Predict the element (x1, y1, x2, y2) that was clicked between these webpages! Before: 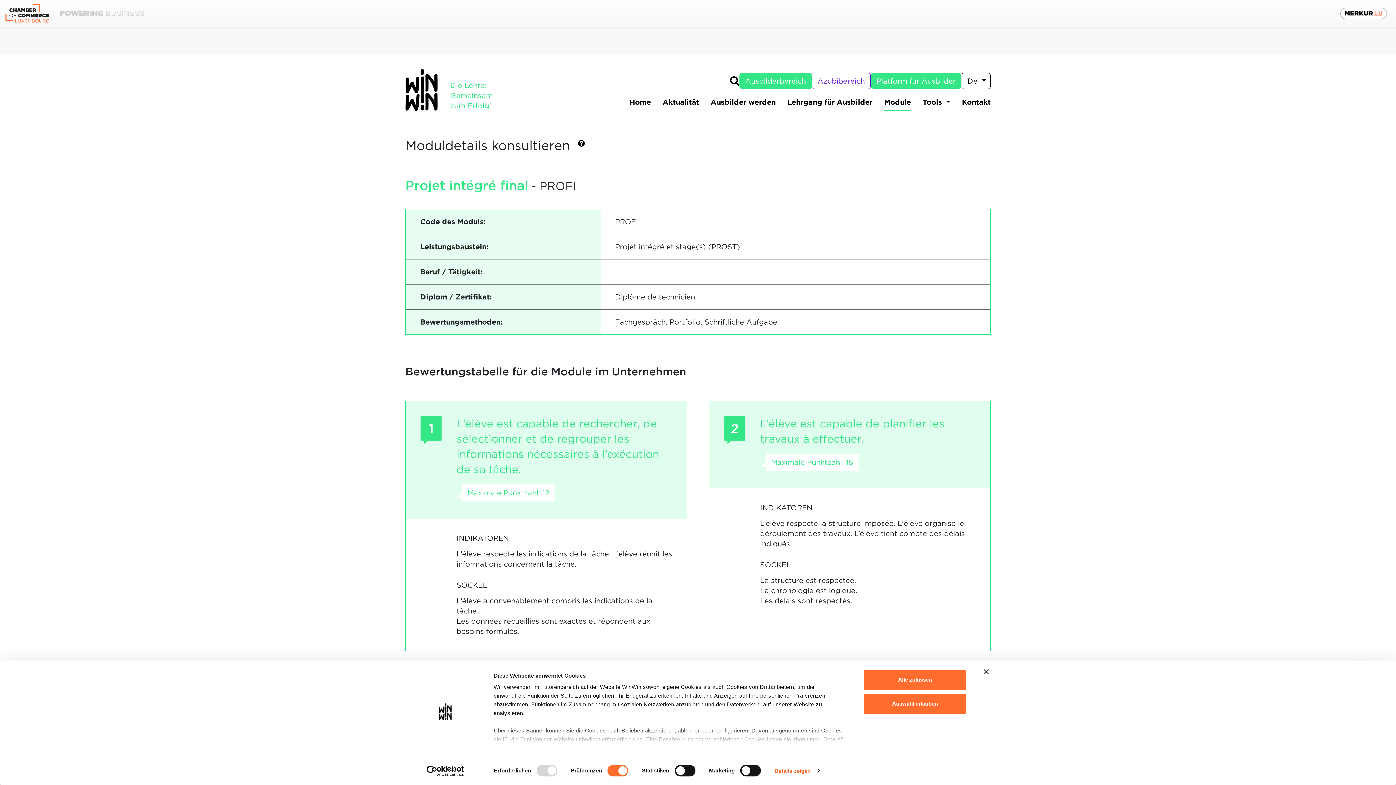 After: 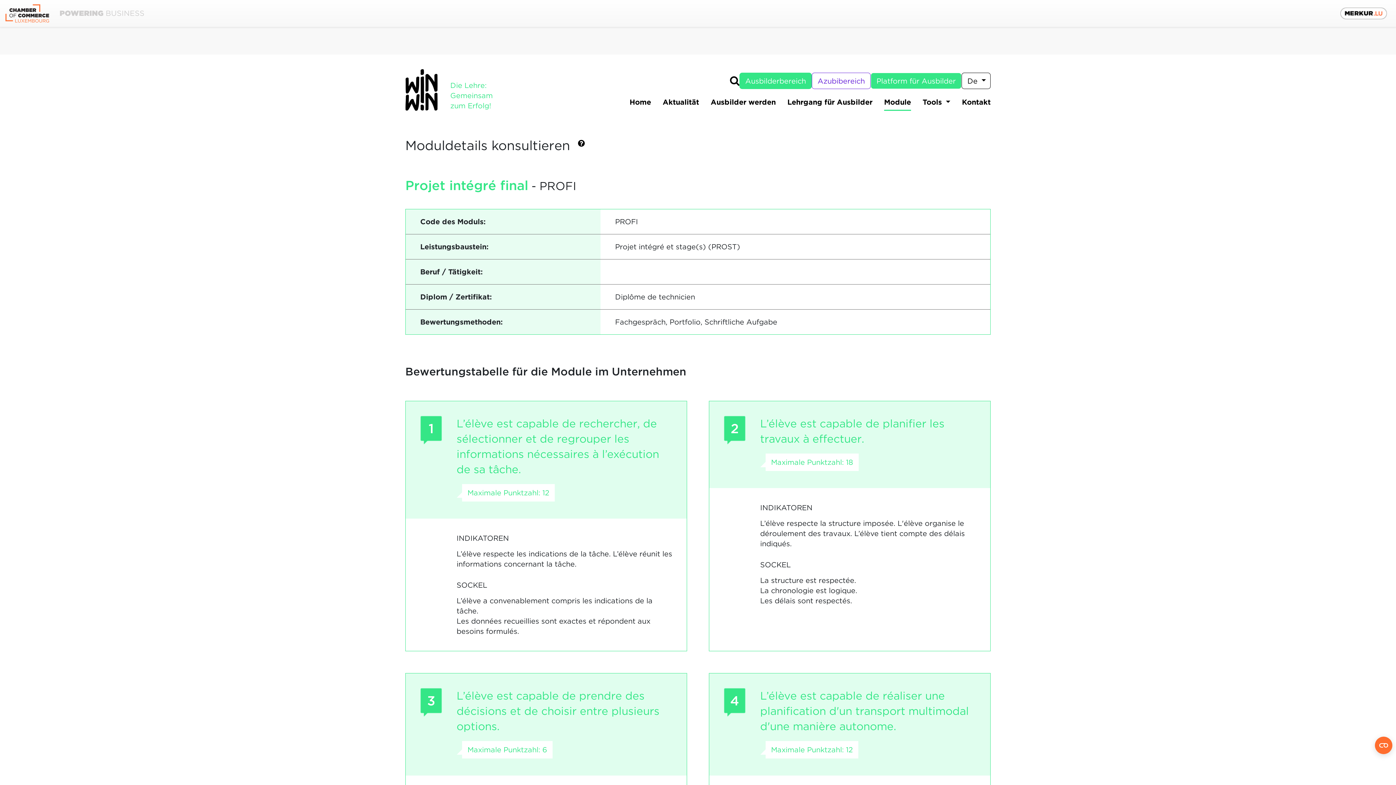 Action: label: Auswahl erlauben bbox: (863, 693, 967, 714)